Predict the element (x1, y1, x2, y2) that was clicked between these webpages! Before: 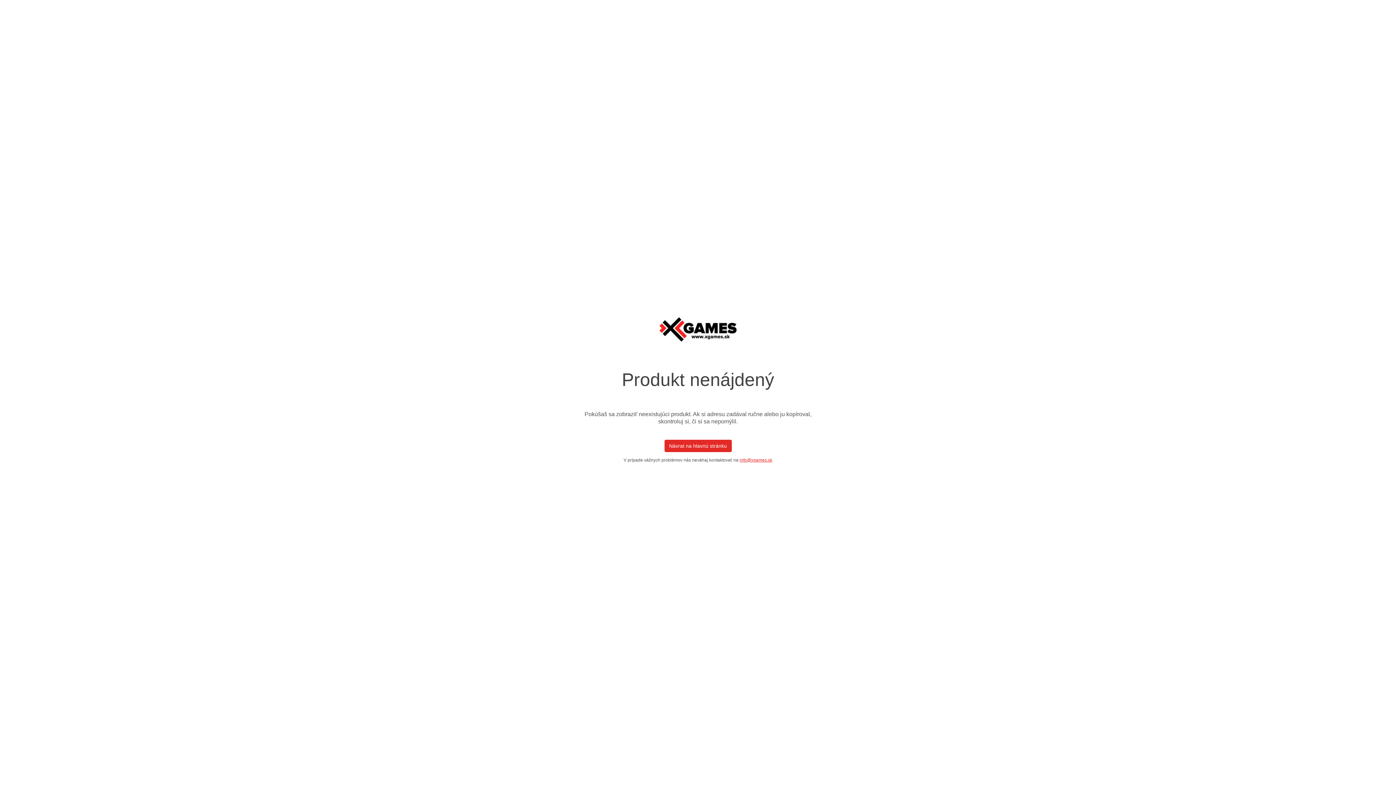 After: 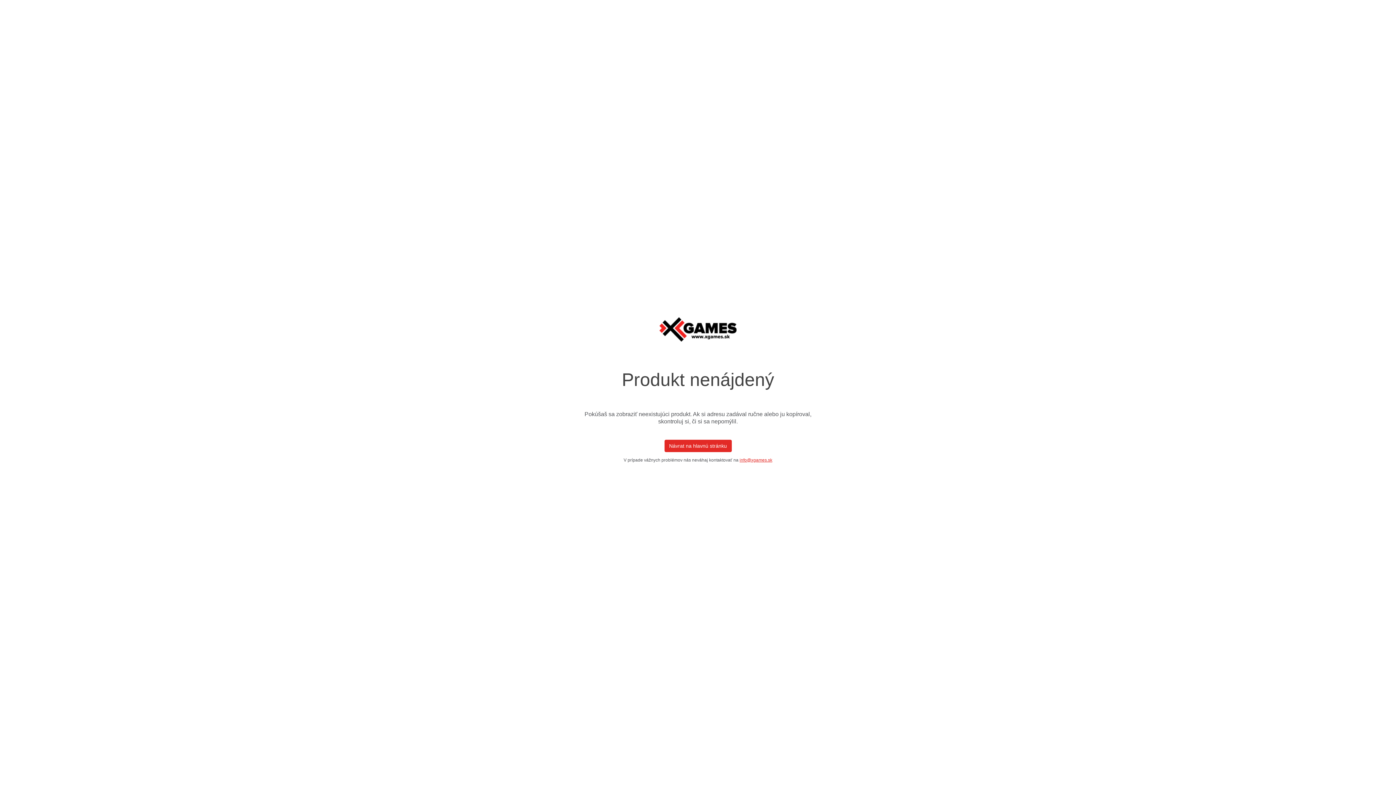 Action: bbox: (739, 457, 772, 462) label: info@xgames.sk